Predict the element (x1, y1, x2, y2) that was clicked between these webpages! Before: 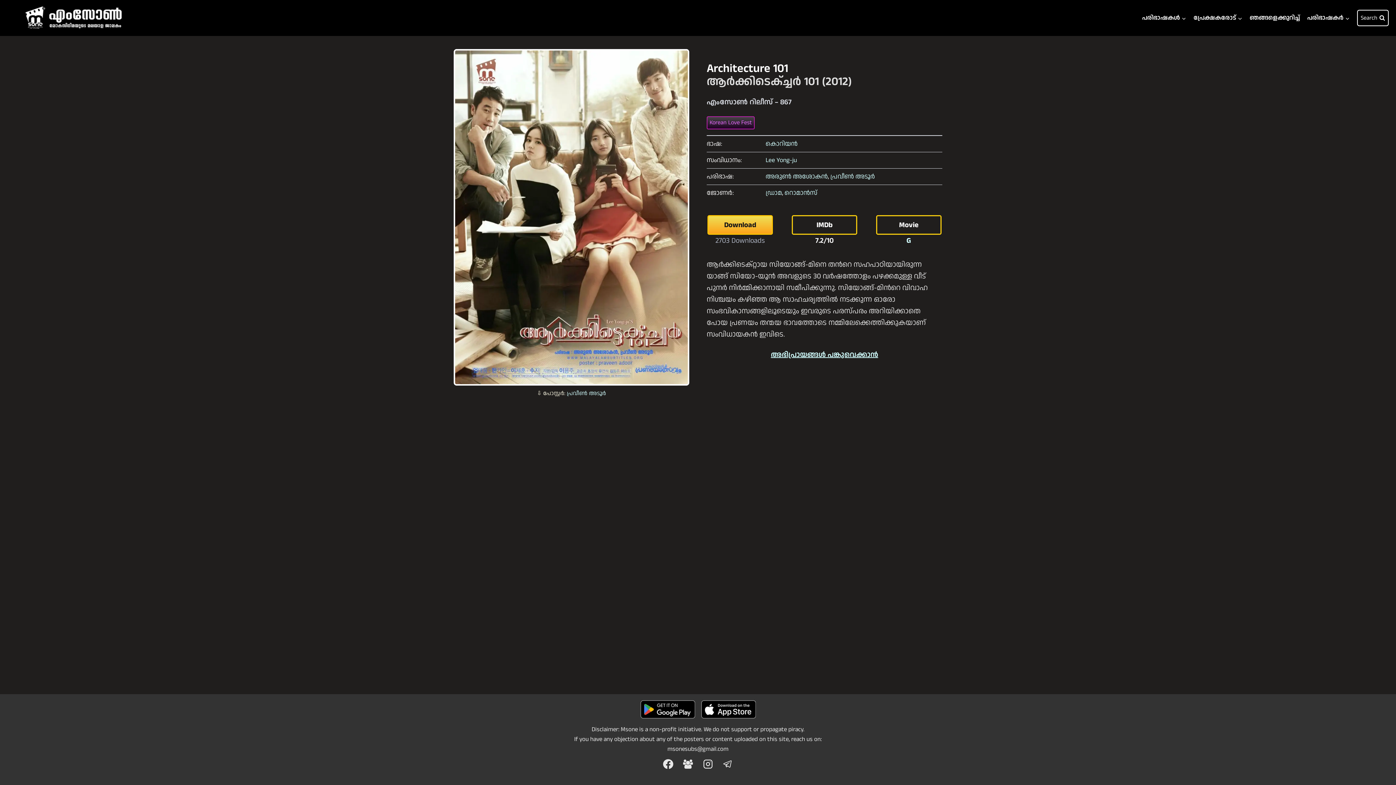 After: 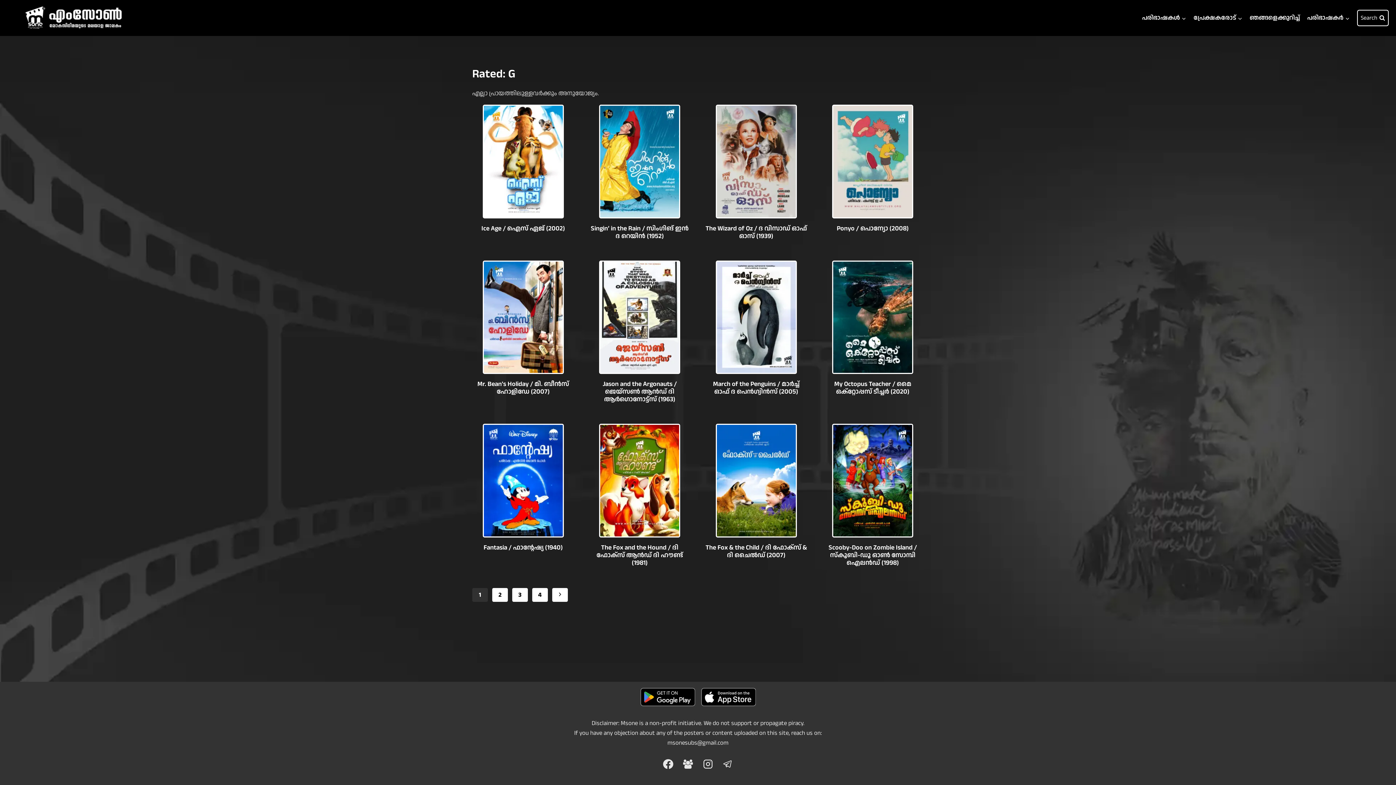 Action: label: G bbox: (906, 235, 911, 245)